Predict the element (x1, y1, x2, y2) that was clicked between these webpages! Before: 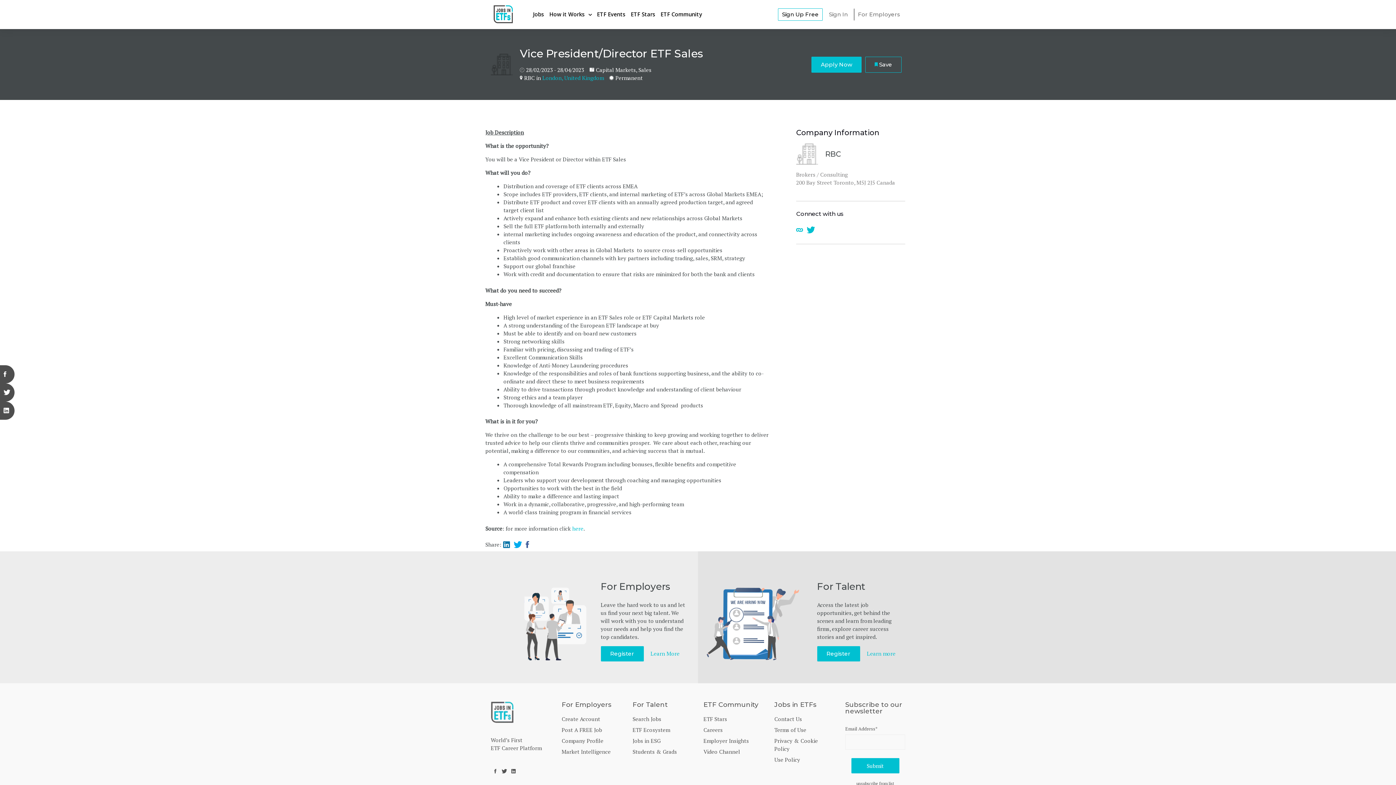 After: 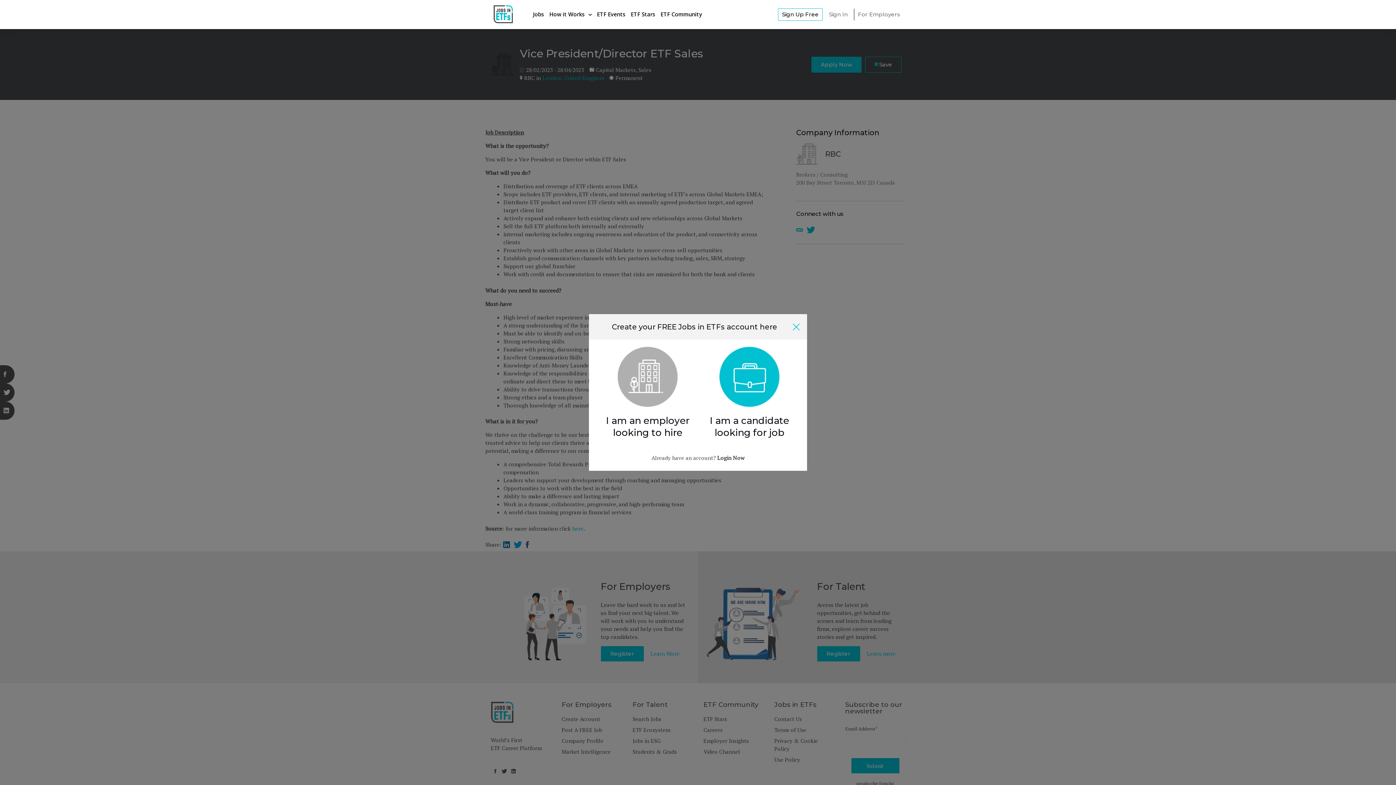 Action: bbox: (561, 713, 600, 724) label: Create Account